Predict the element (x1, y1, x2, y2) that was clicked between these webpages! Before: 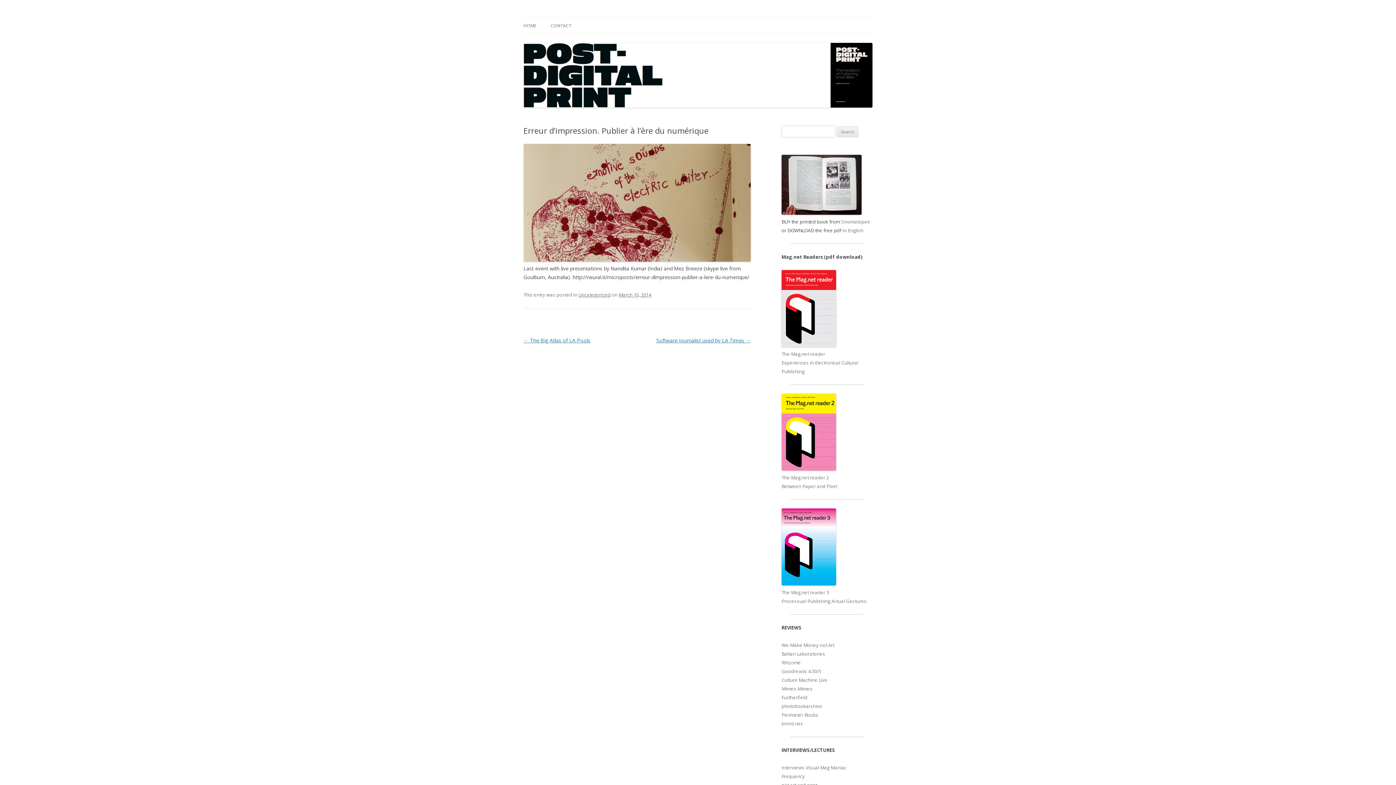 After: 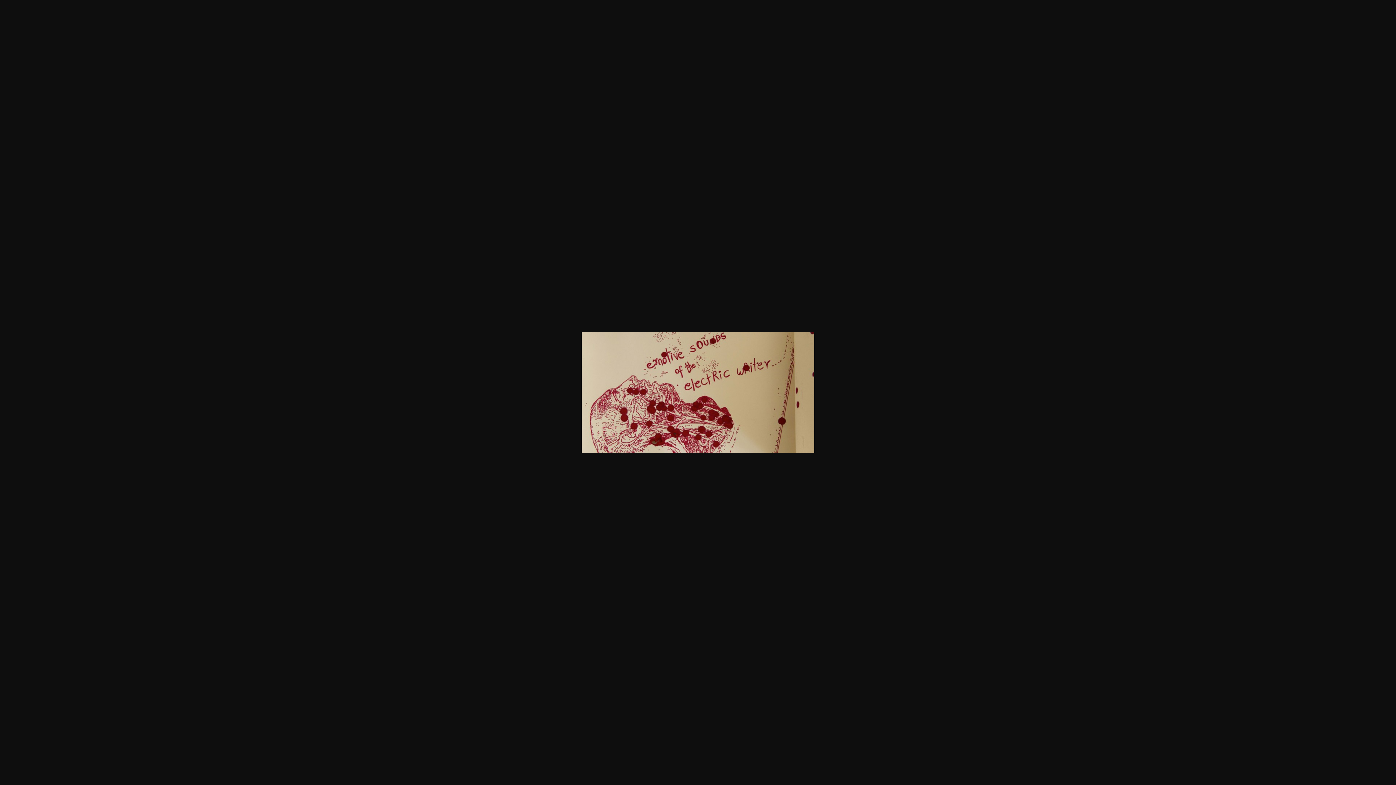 Action: bbox: (523, 256, 750, 263)